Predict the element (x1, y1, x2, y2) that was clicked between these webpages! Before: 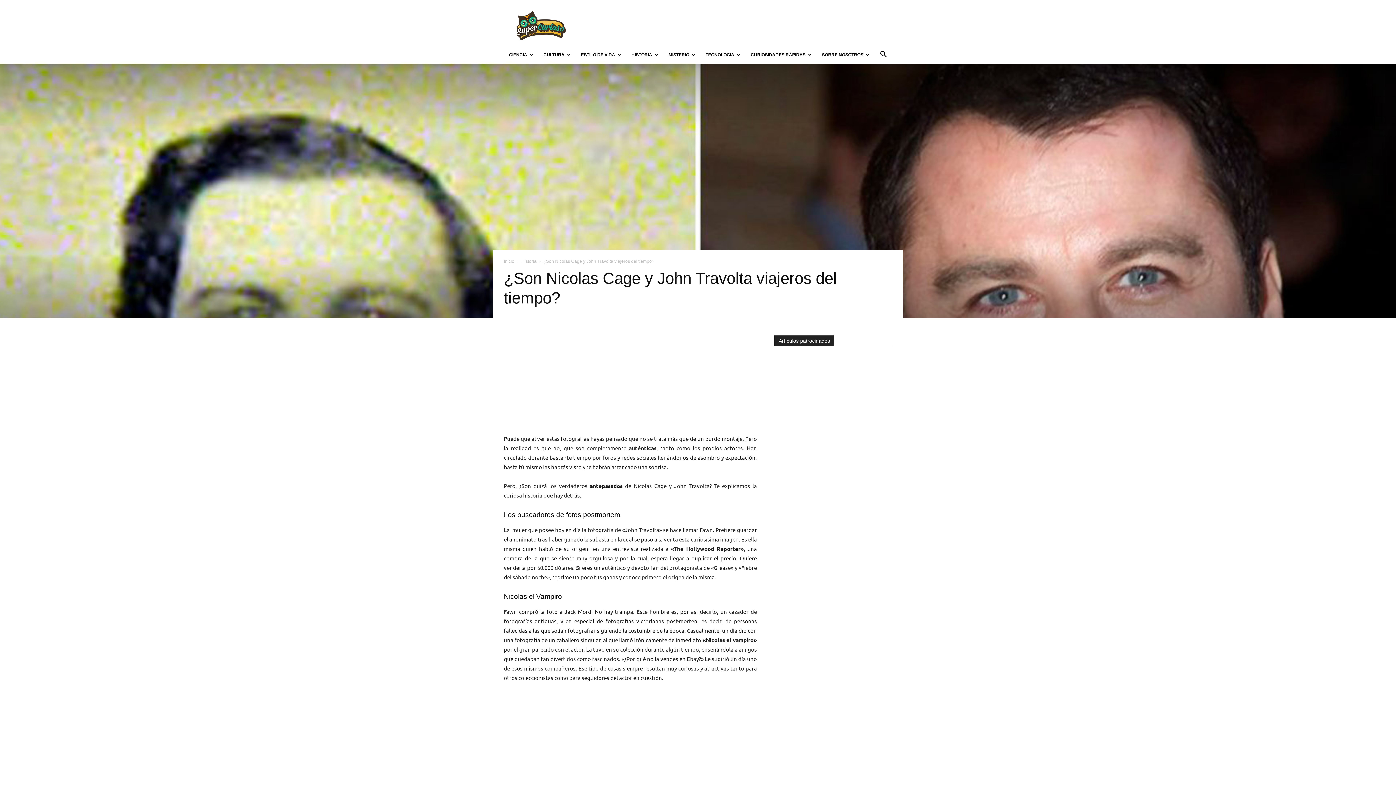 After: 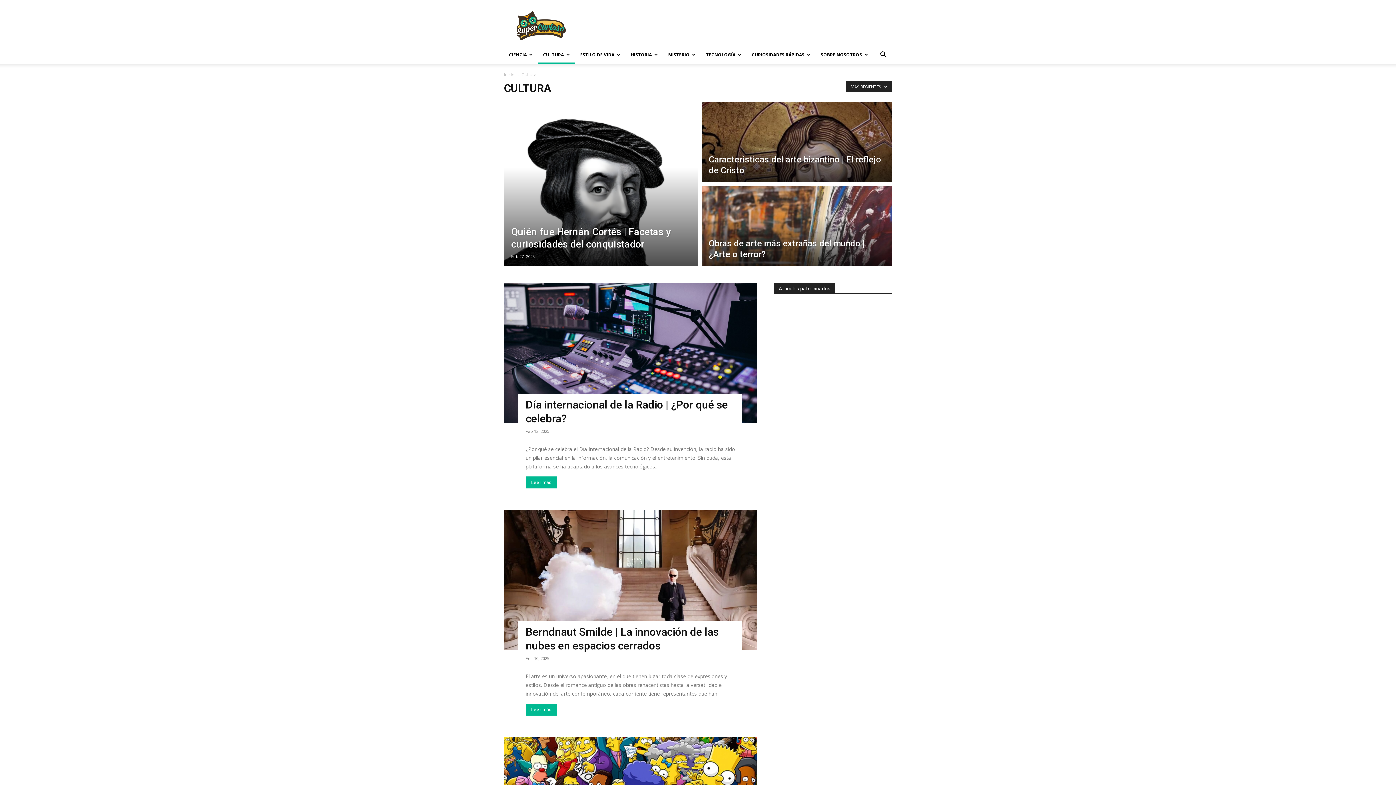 Action: label: CULTURA bbox: (538, 46, 576, 63)